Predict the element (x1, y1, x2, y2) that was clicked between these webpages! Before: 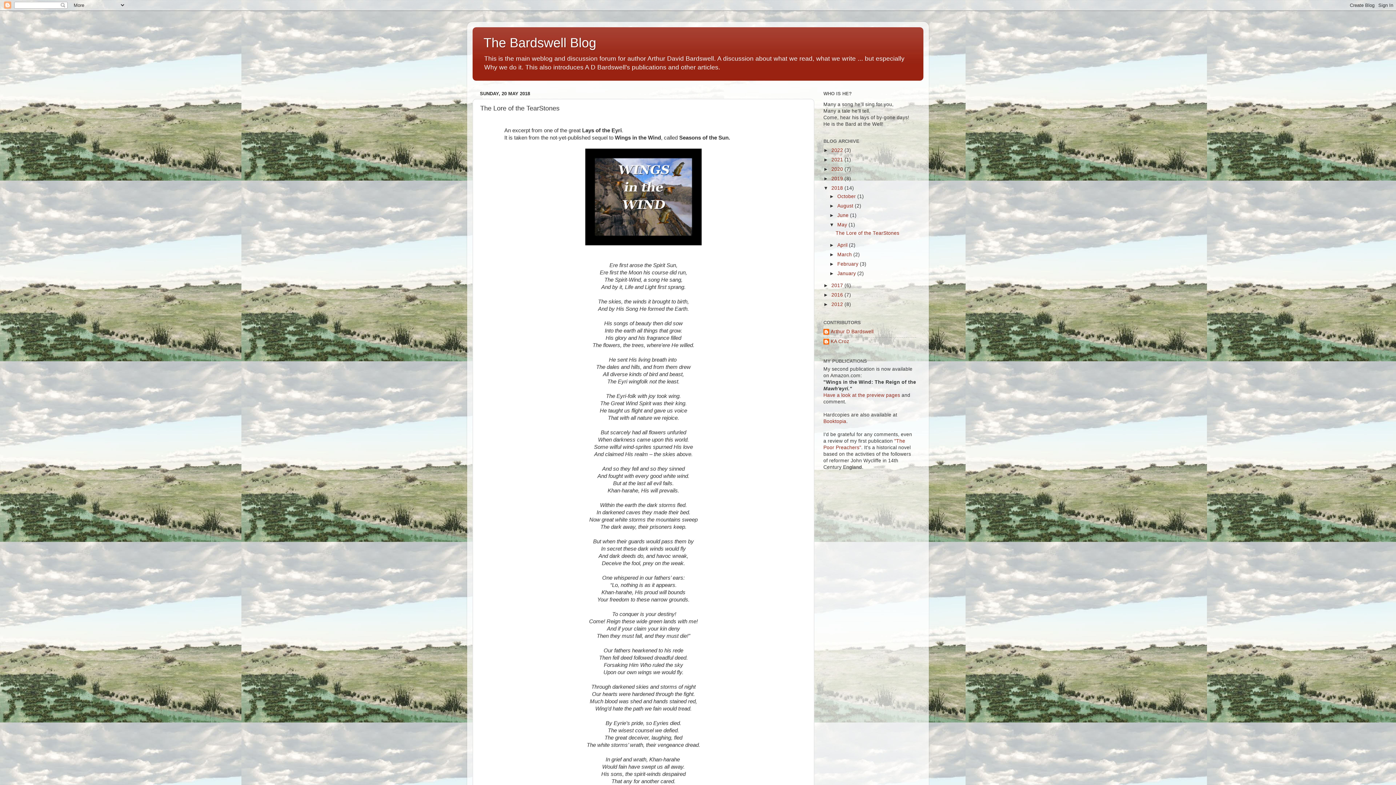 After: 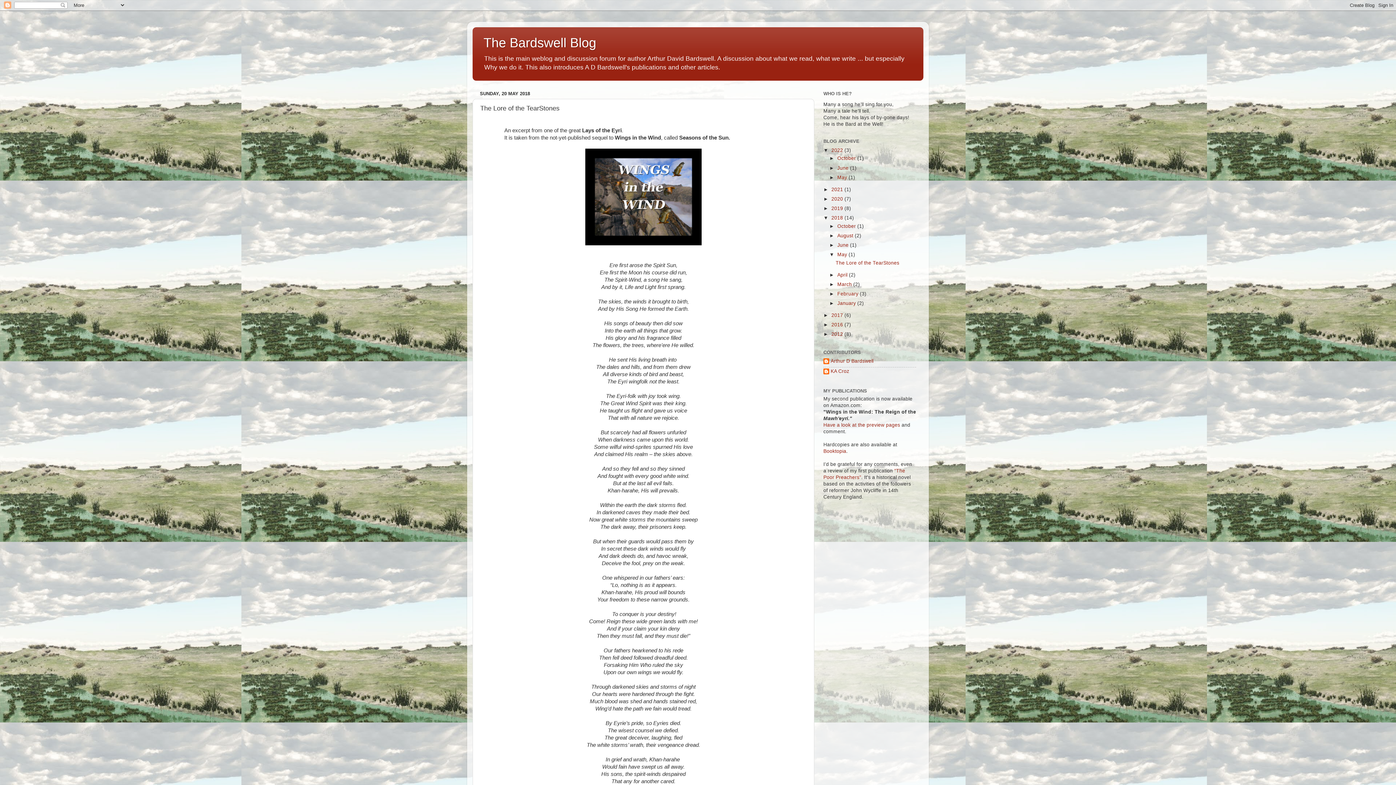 Action: bbox: (823, 147, 831, 152) label: ►  